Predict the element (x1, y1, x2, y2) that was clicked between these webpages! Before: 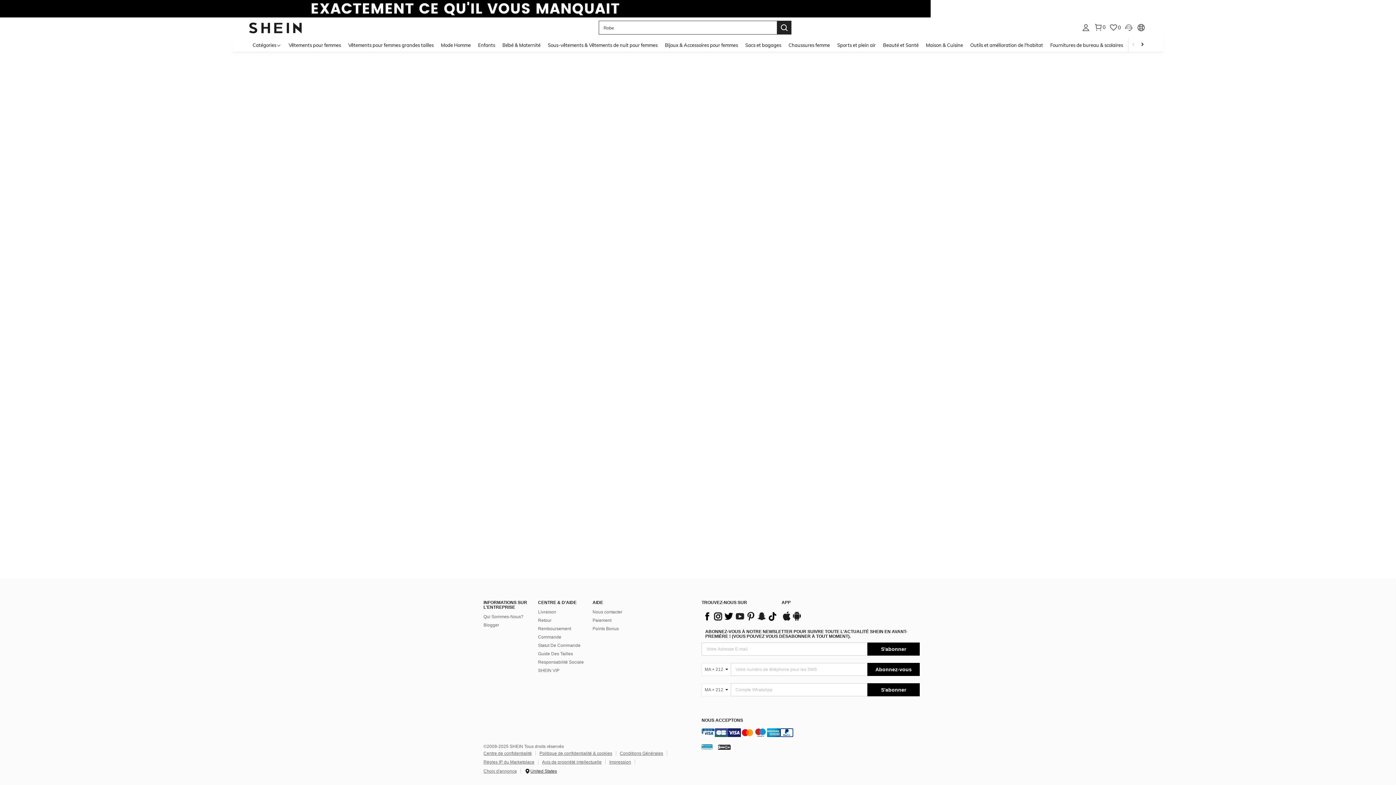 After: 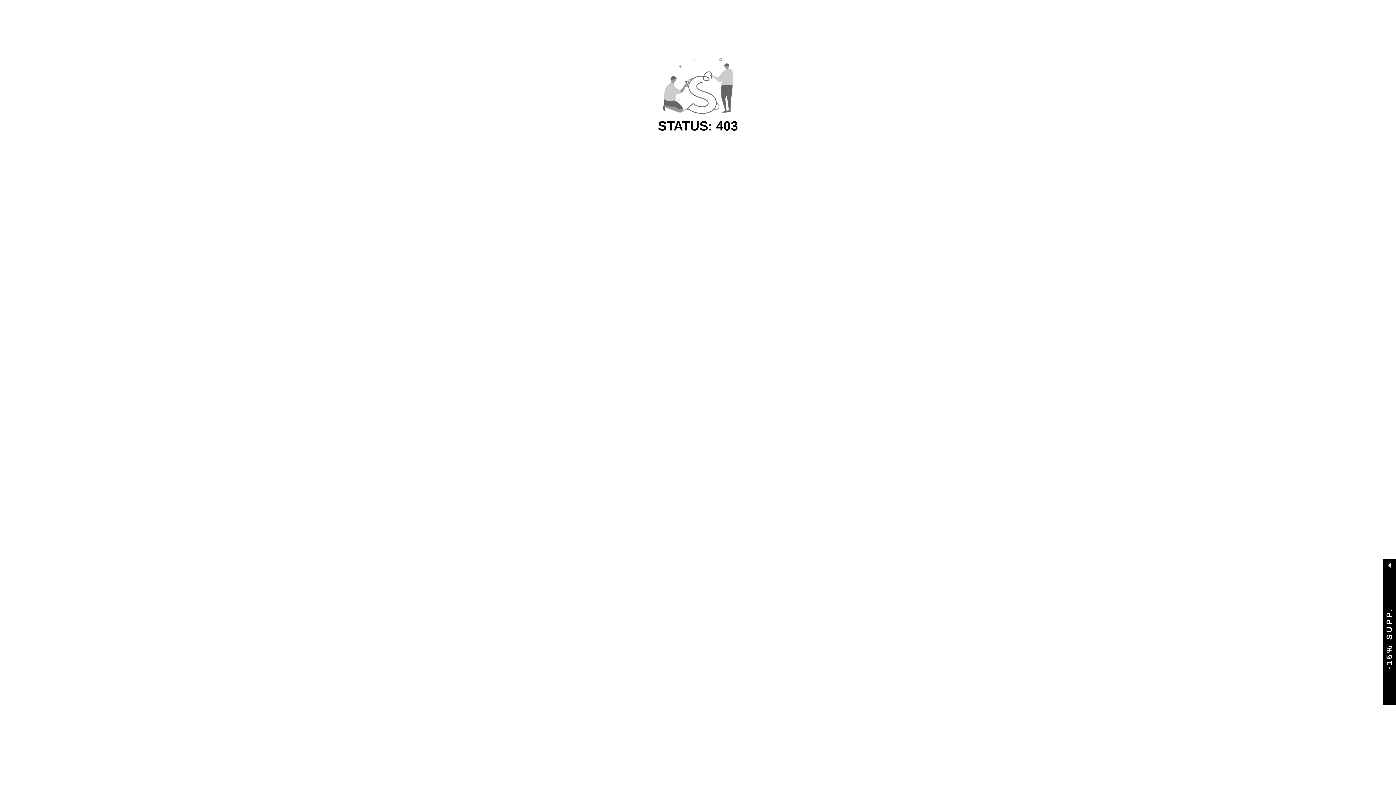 Action: label: Beauté et Santé bbox: (879, 37, 922, 52)